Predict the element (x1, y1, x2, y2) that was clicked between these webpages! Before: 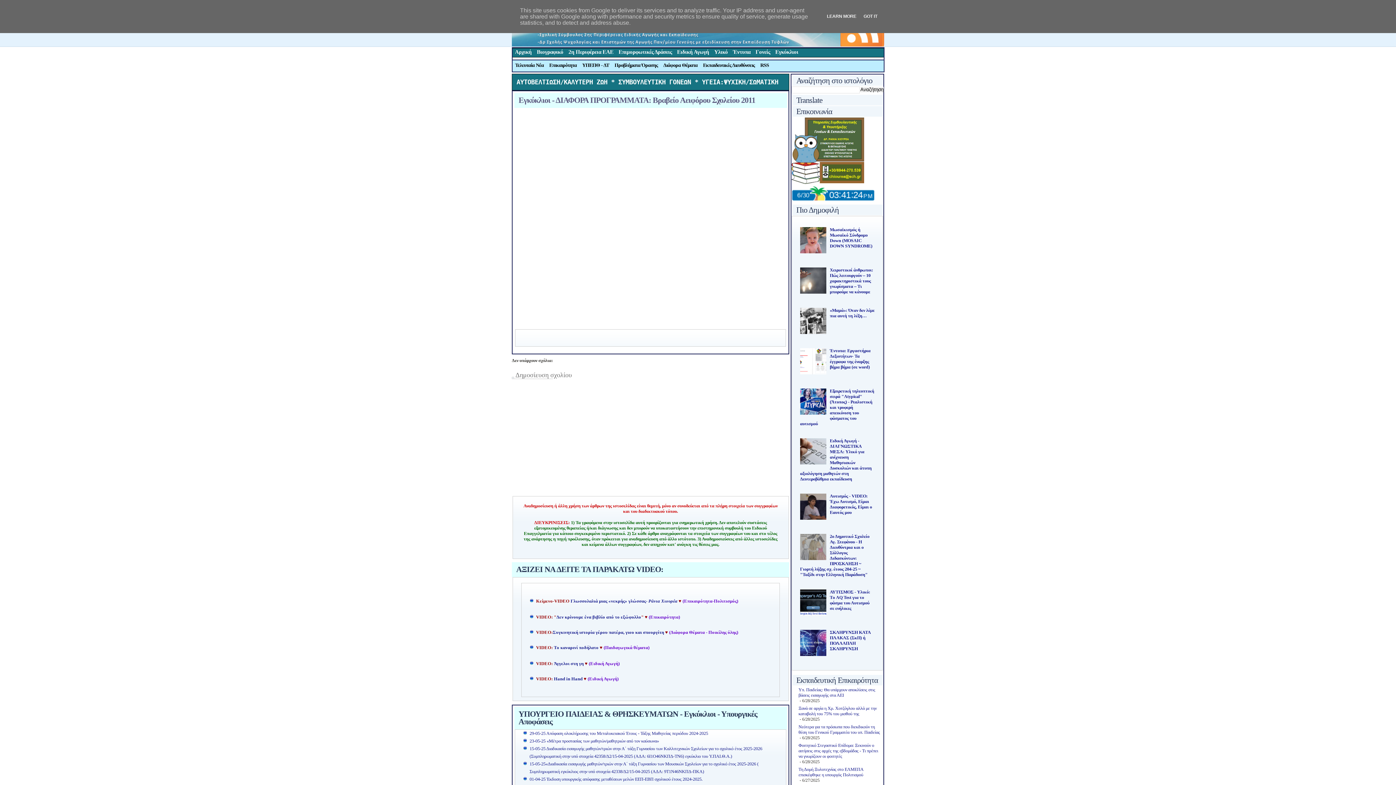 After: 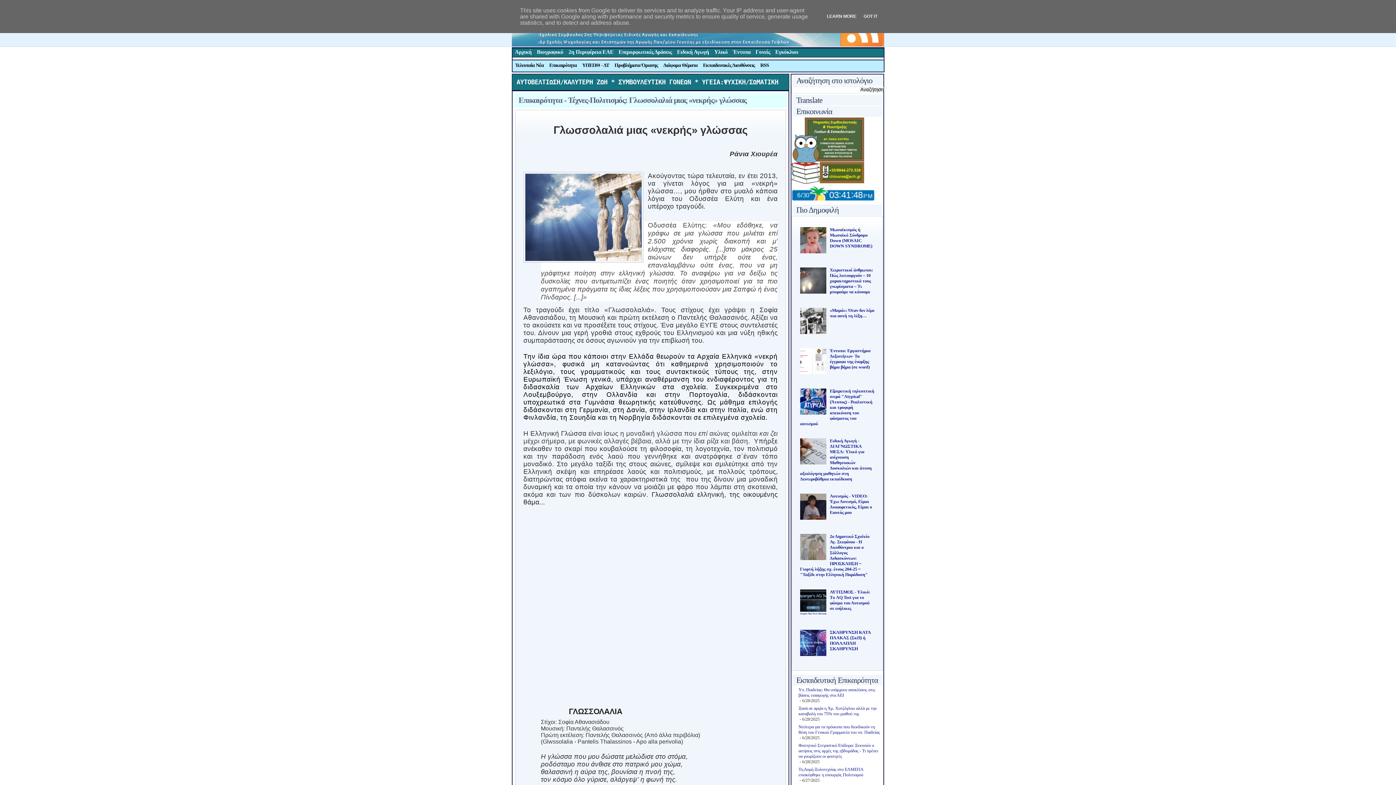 Action: bbox: (570, 598, 677, 603) label: Γλωσσολαλιά μιας «νεκρής» γλώσσας- Ράνια Χιουρέα